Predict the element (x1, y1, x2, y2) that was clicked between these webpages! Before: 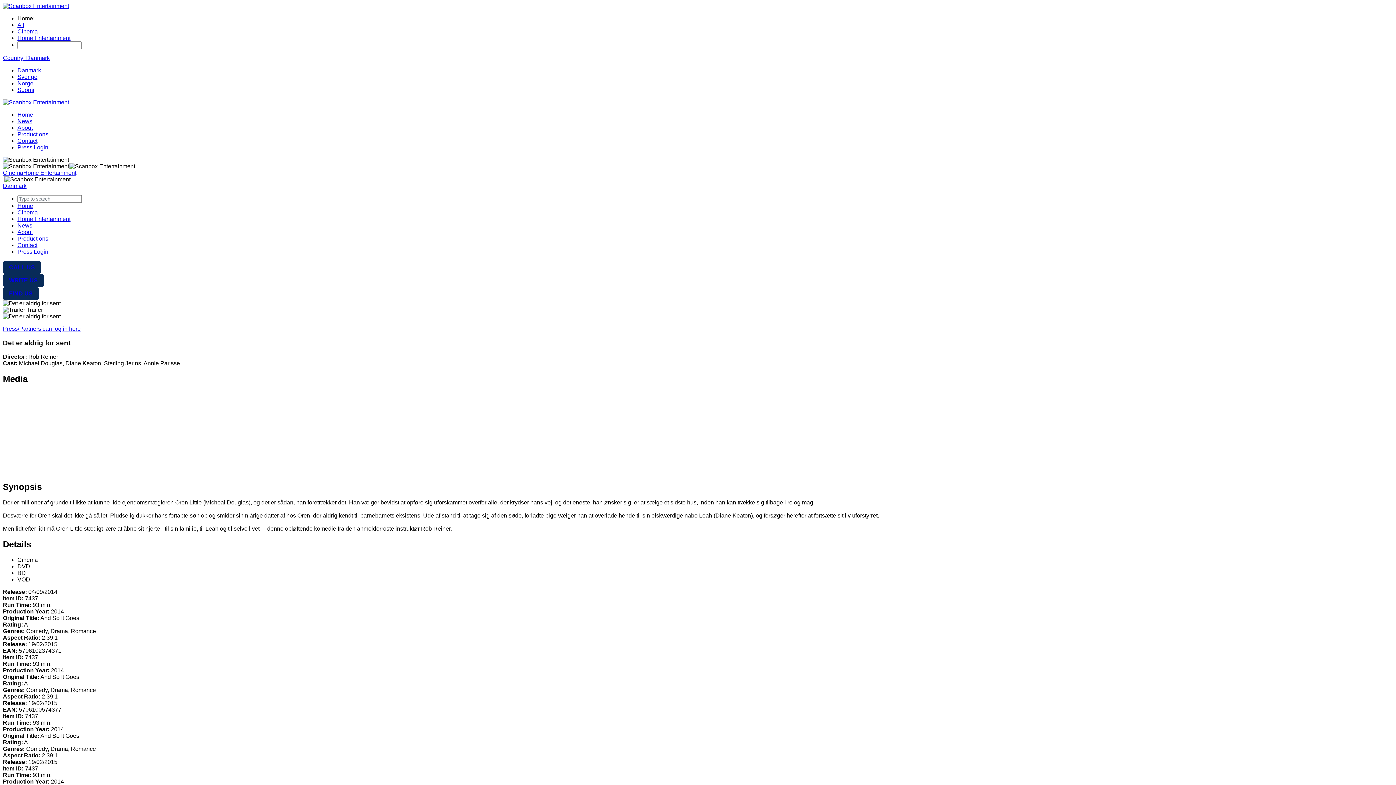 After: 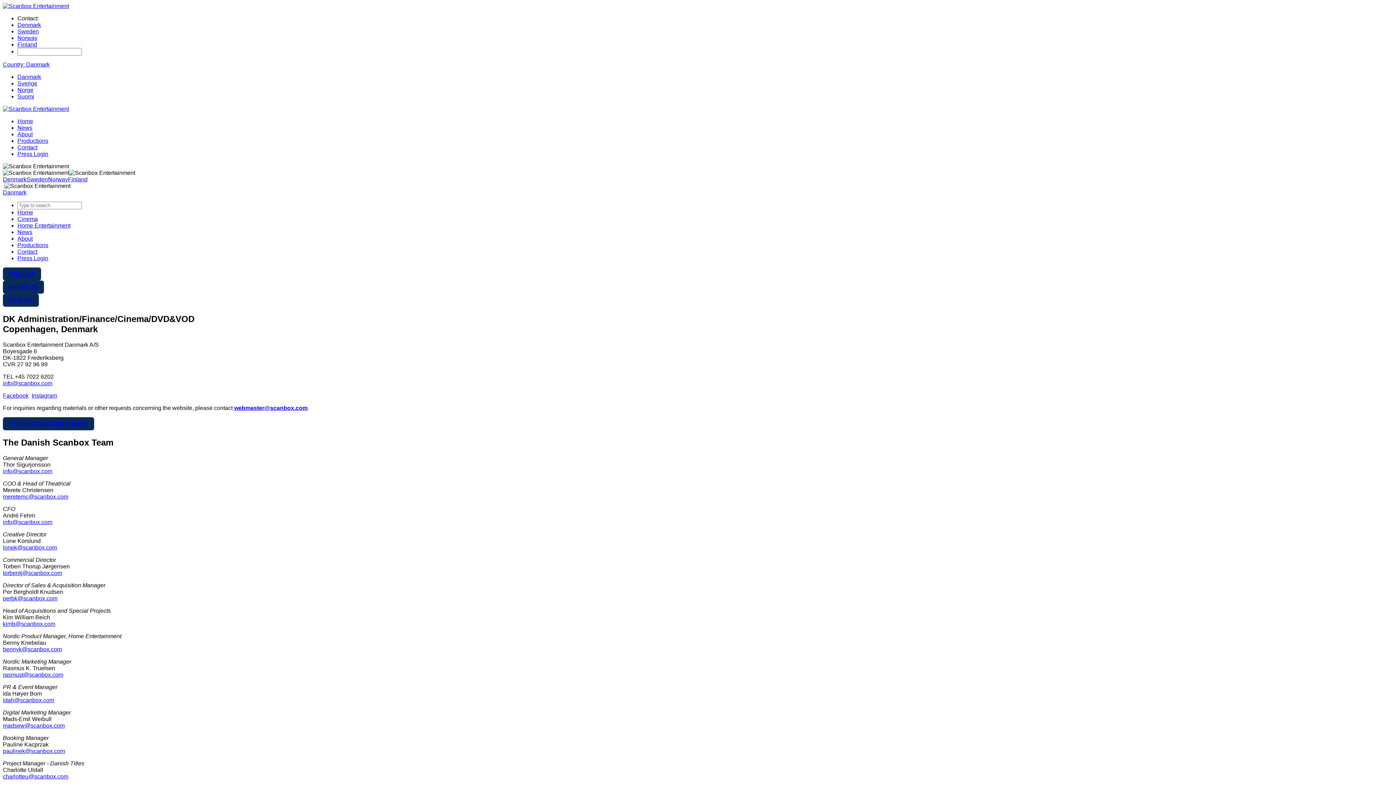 Action: label: Contact bbox: (17, 242, 37, 248)